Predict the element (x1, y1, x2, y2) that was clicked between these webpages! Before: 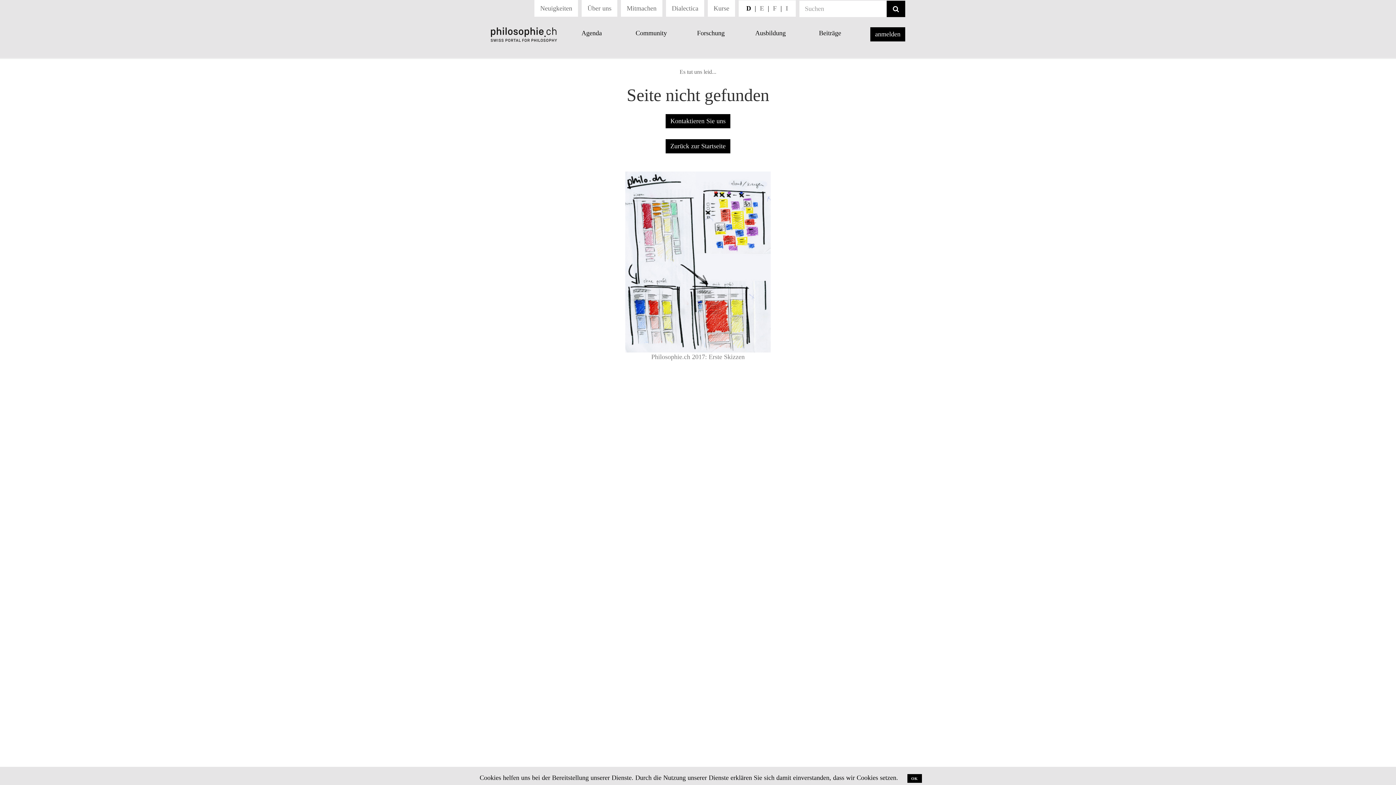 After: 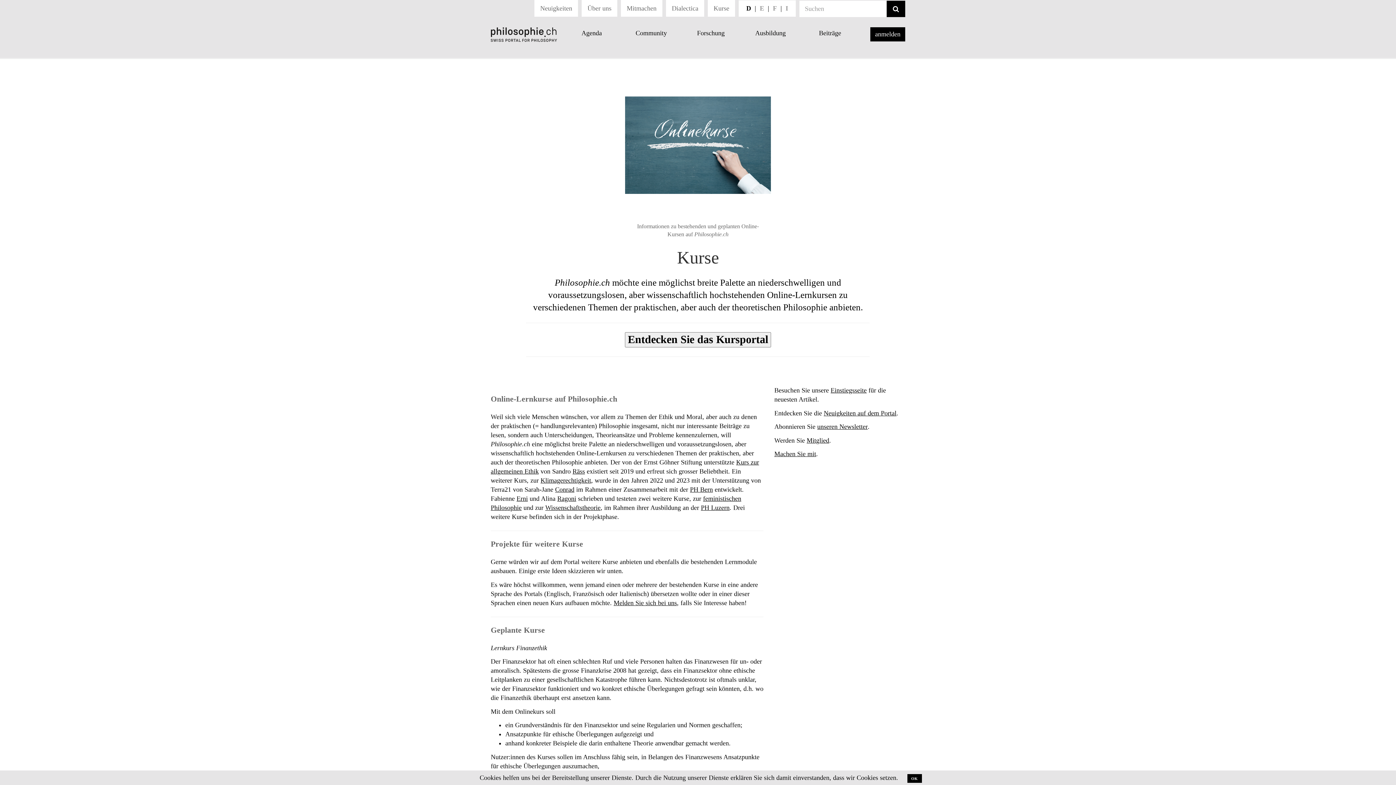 Action: label: Kurse bbox: (708, 0, 735, 16)